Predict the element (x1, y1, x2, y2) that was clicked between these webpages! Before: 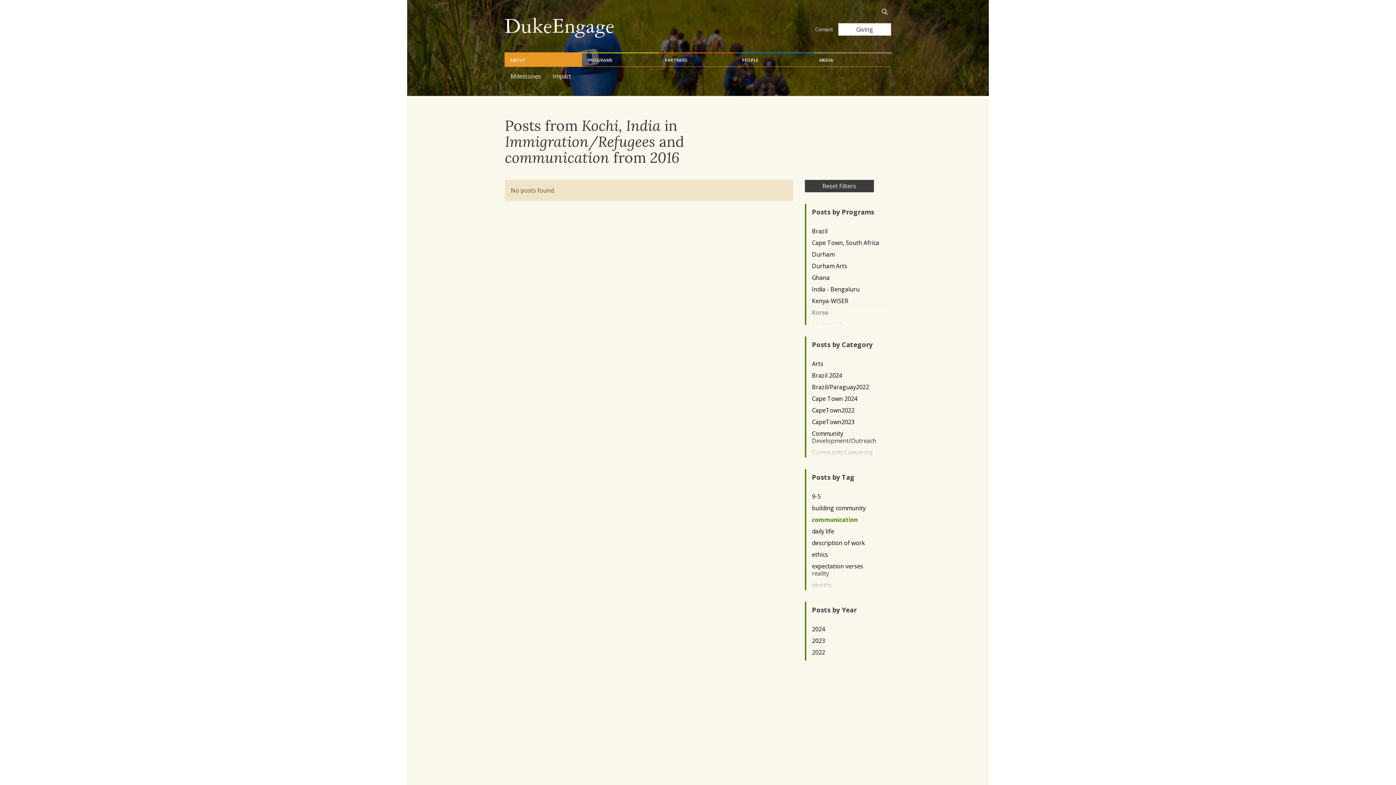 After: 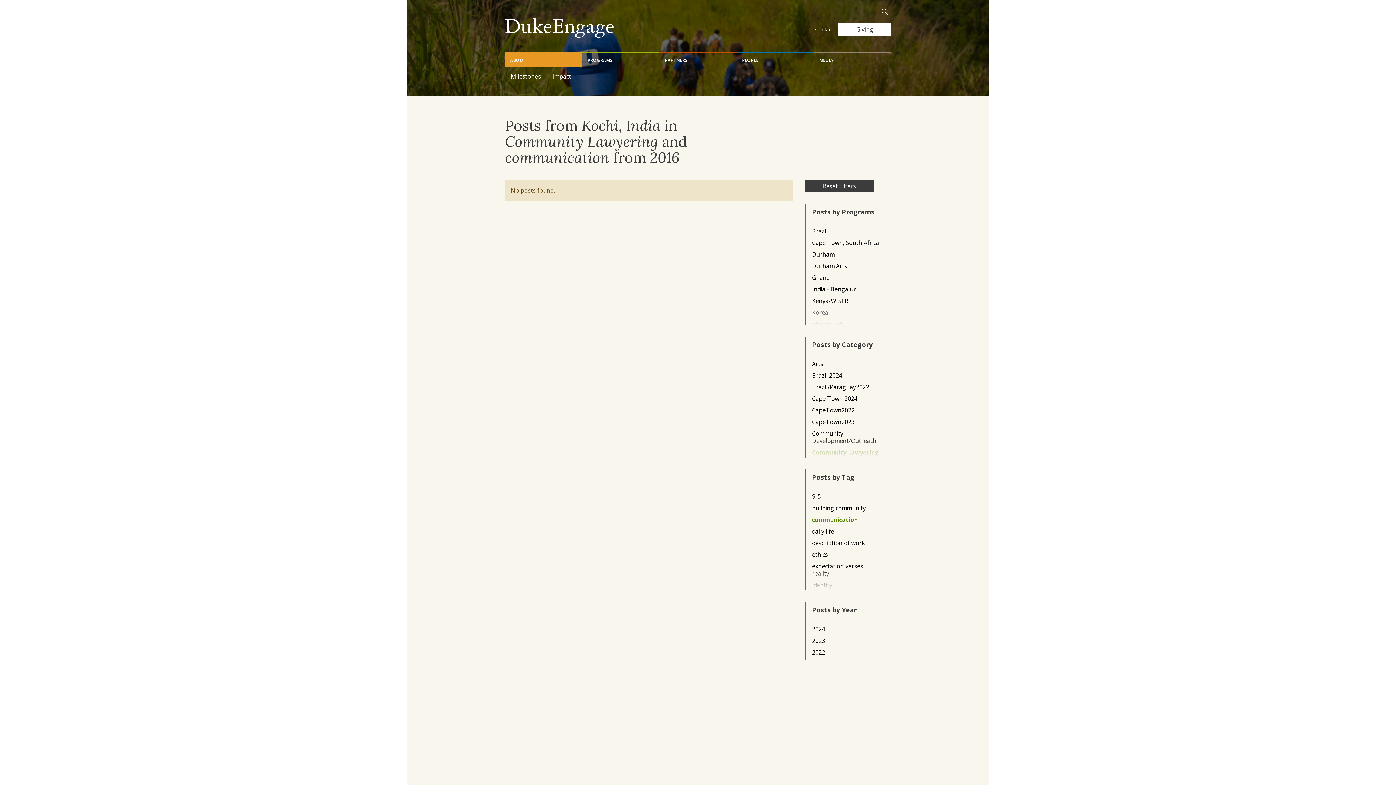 Action: label: Community Lawyering bbox: (812, 448, 879, 456)